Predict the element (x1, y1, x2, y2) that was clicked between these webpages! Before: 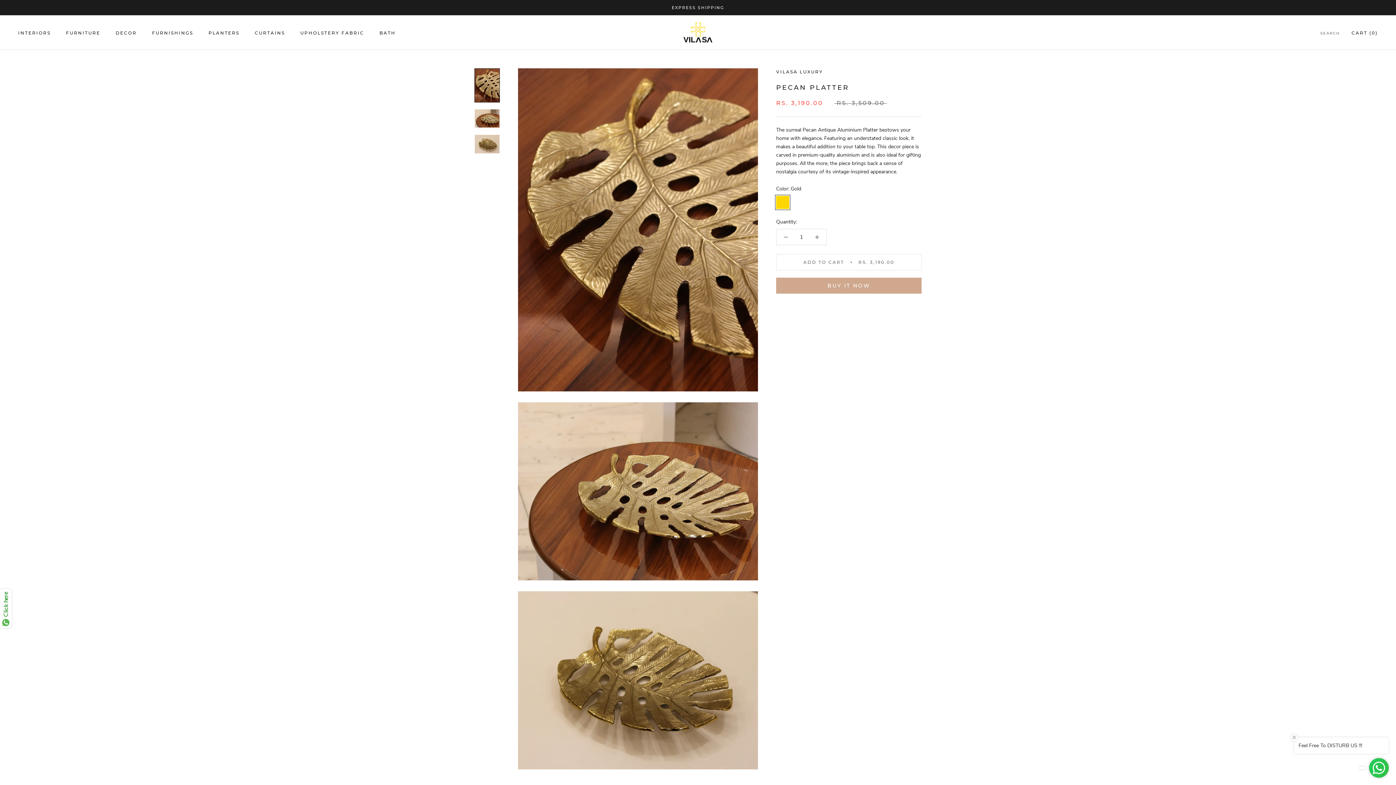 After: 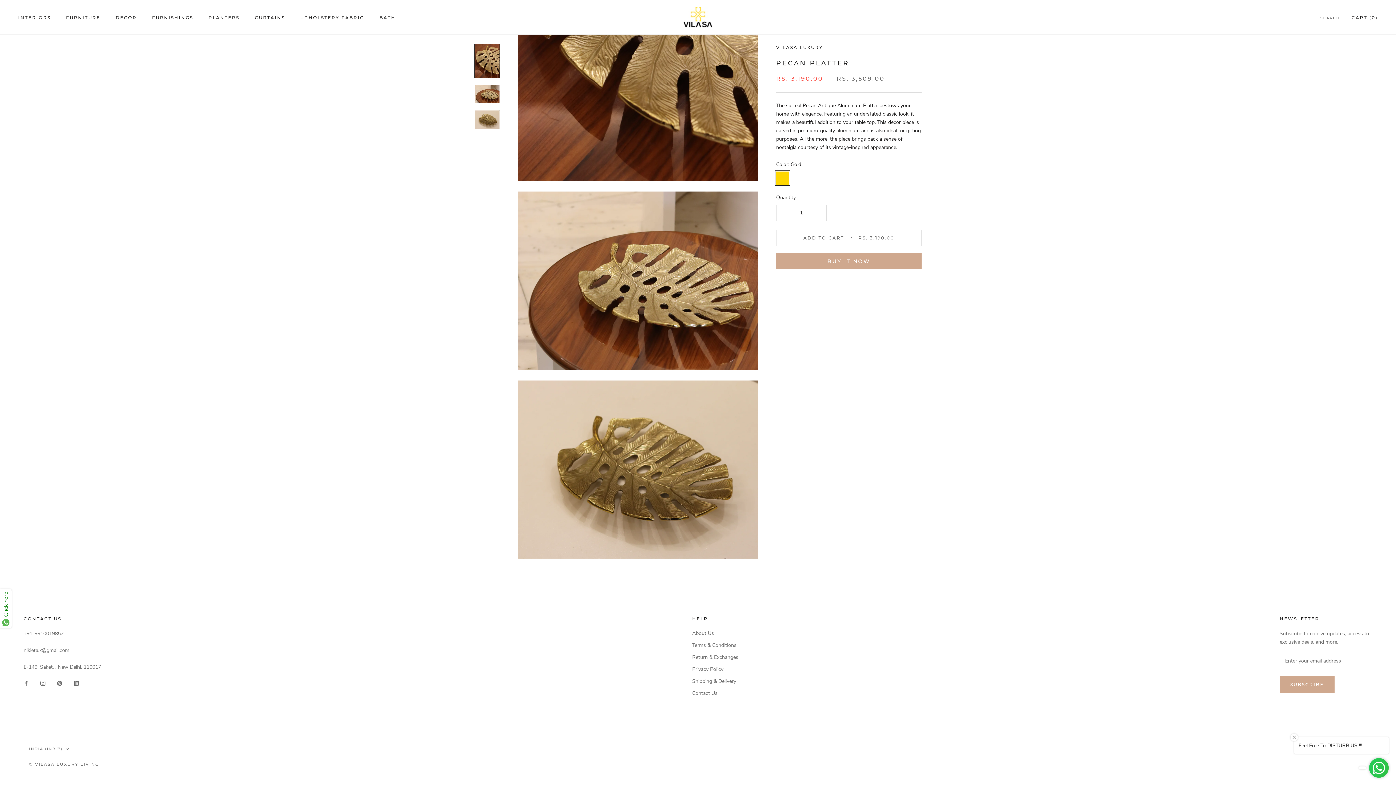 Action: bbox: (474, 134, 500, 153)